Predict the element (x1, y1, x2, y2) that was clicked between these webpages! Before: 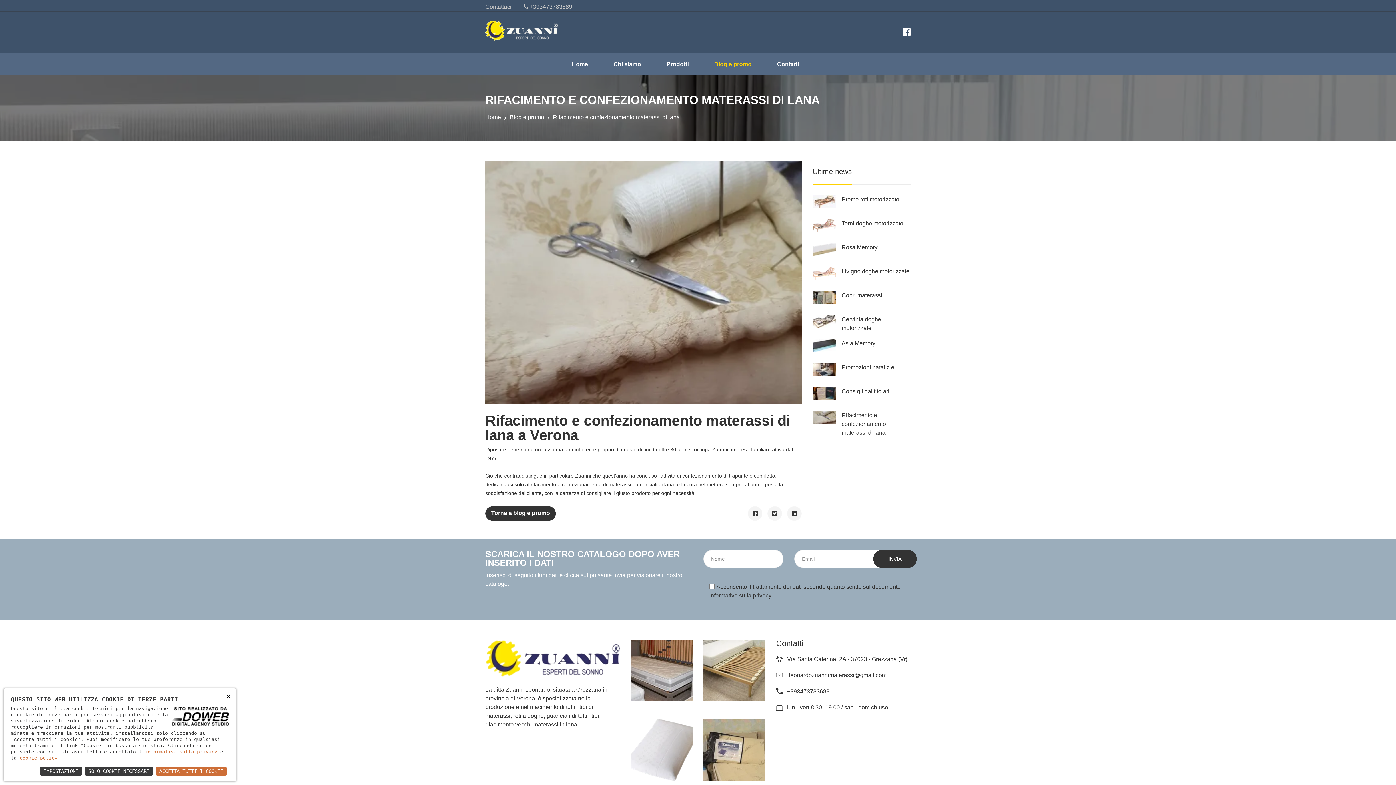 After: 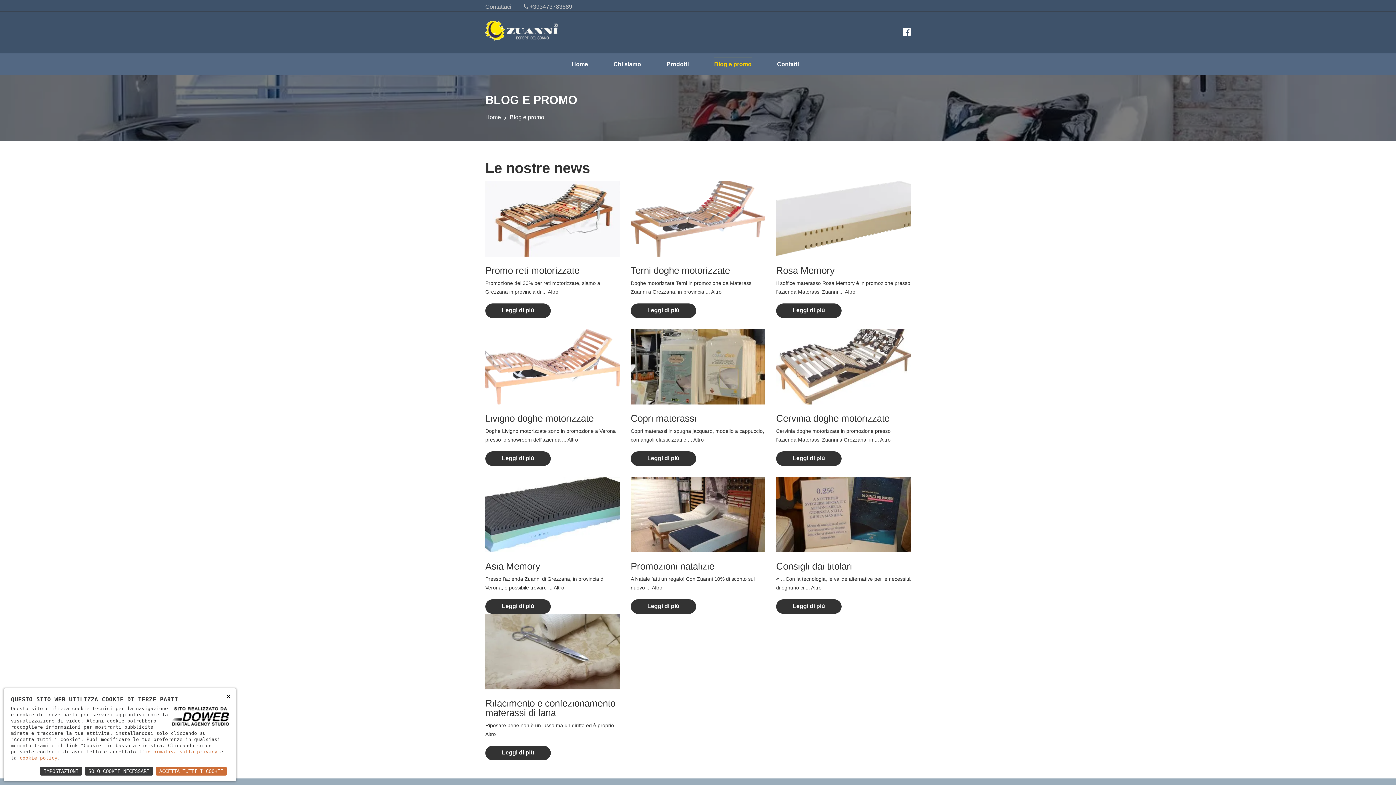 Action: label: Torna a blog e promo bbox: (485, 506, 556, 521)